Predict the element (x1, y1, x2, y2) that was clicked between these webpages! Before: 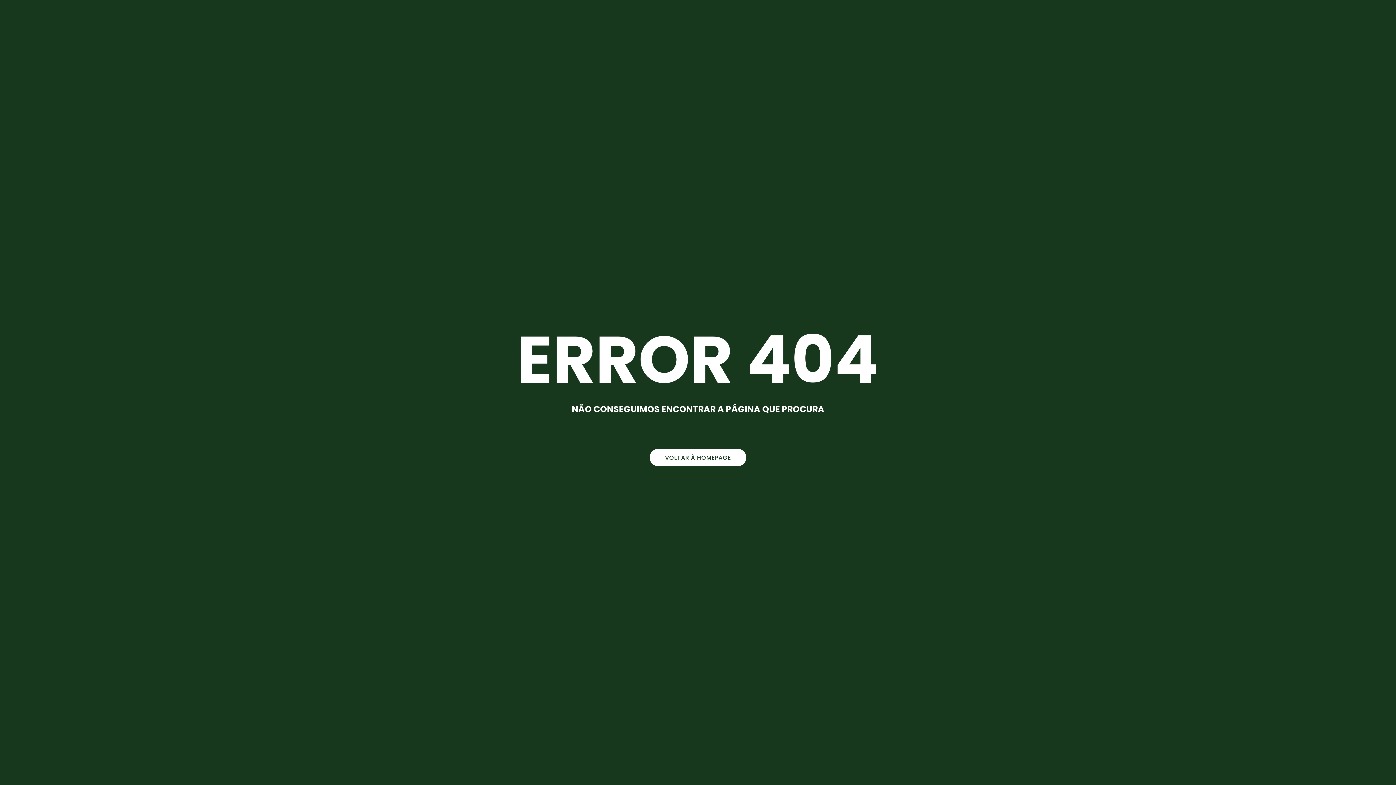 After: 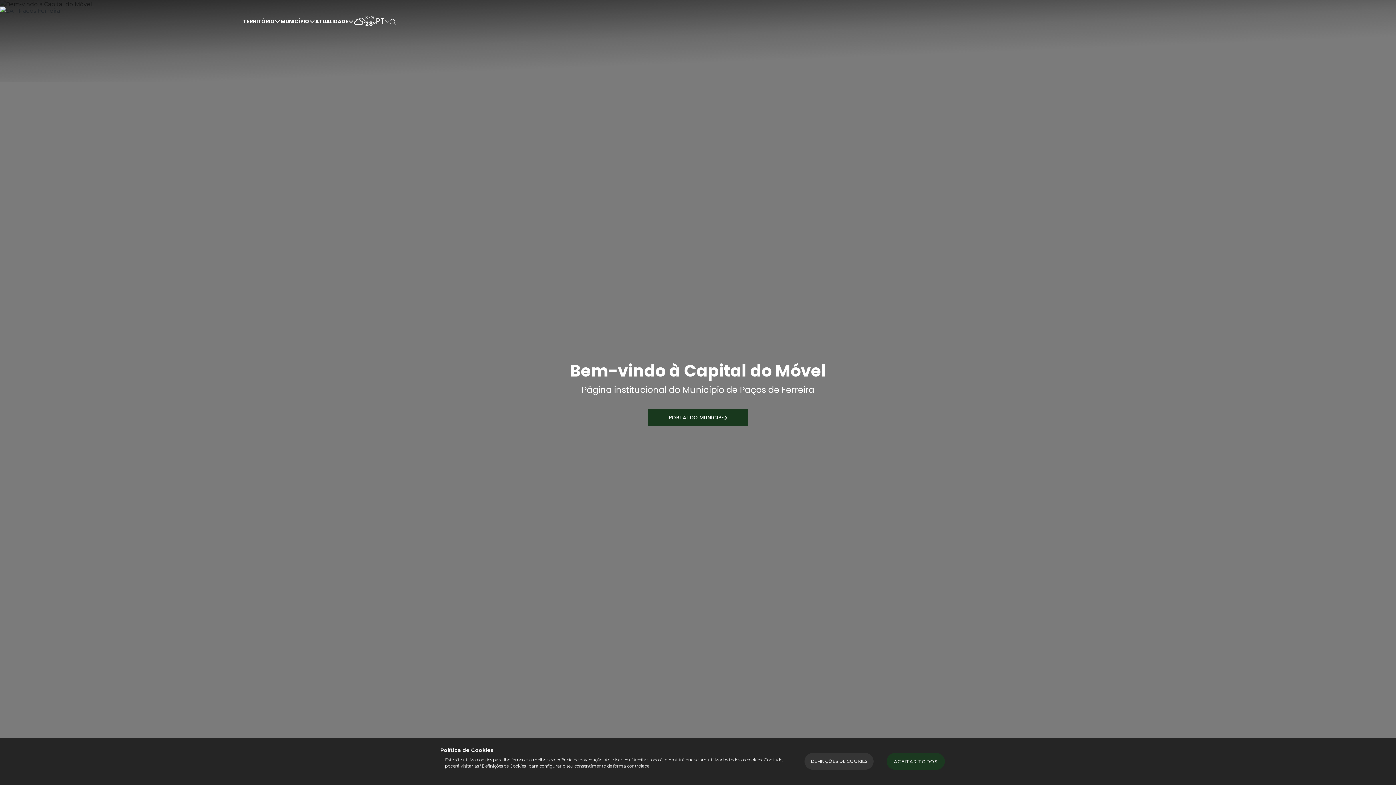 Action: label: VOLTAR À HOMEPAGE bbox: (649, 449, 746, 466)